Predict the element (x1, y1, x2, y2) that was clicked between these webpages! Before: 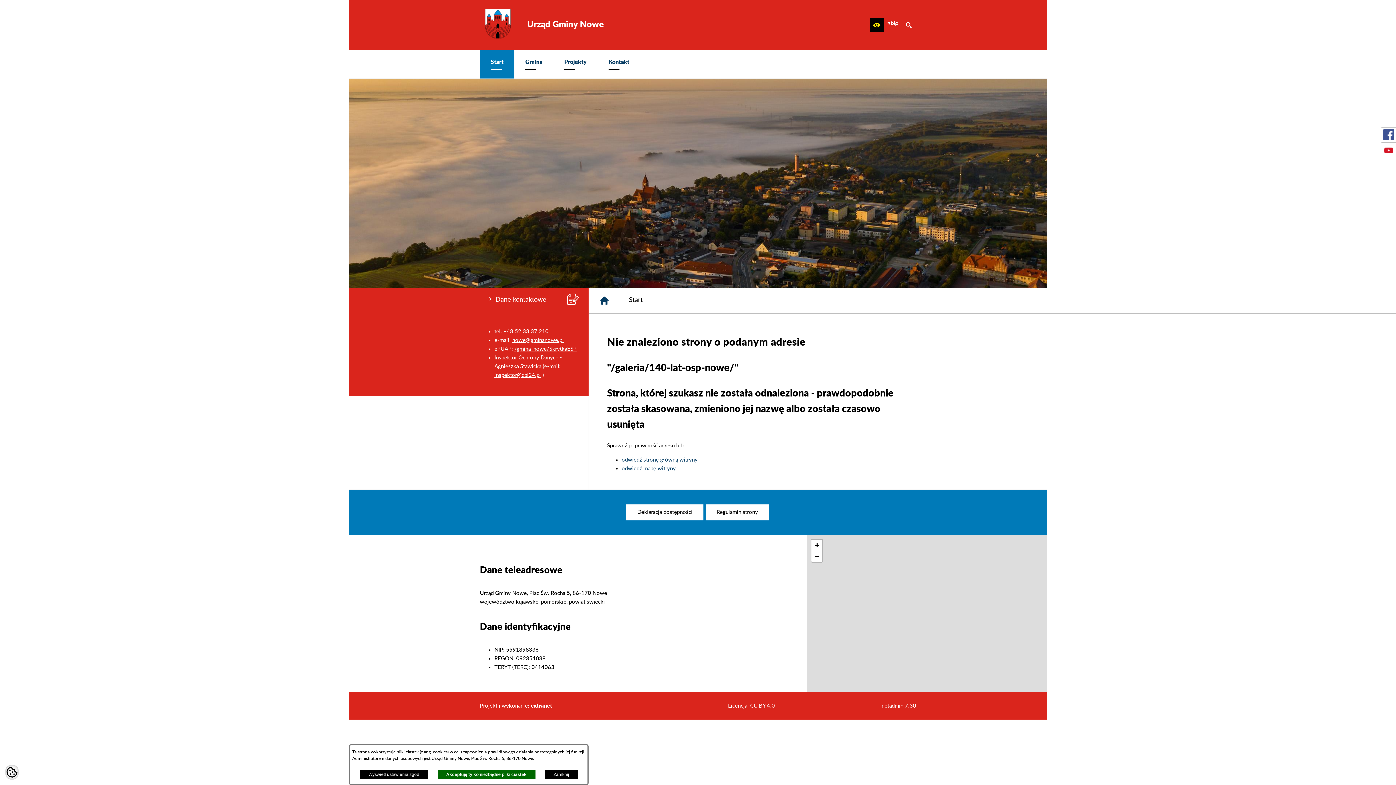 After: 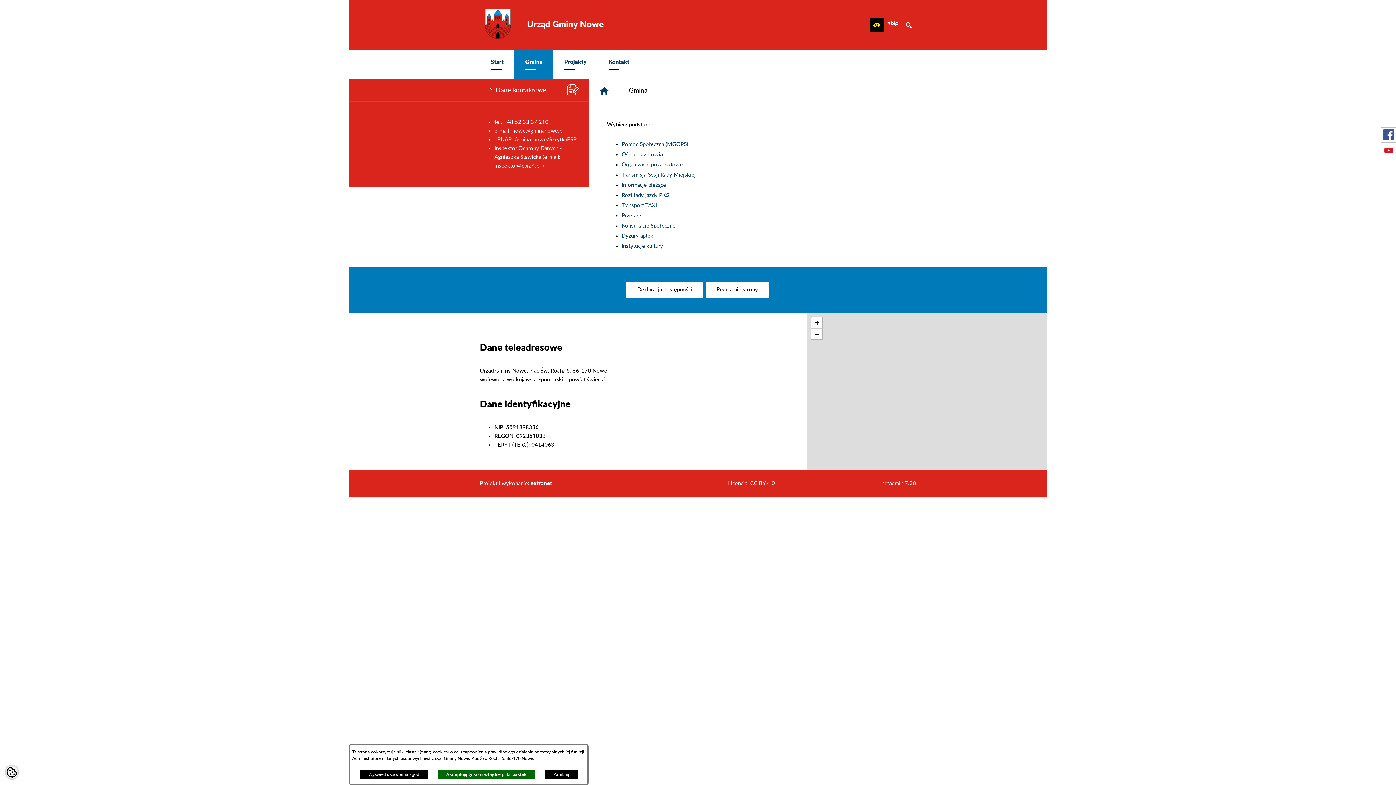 Action: bbox: (514, 50, 553, 78) label: Gmina